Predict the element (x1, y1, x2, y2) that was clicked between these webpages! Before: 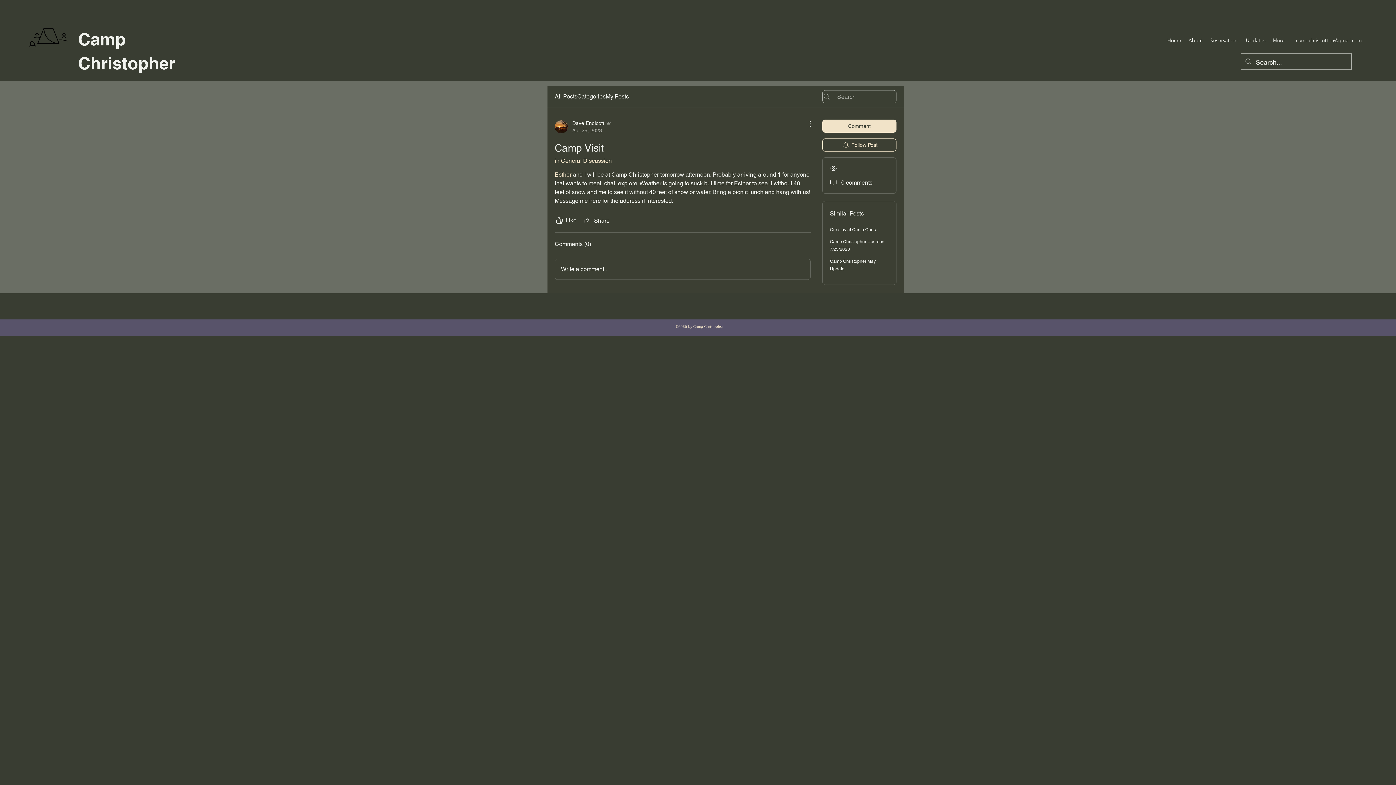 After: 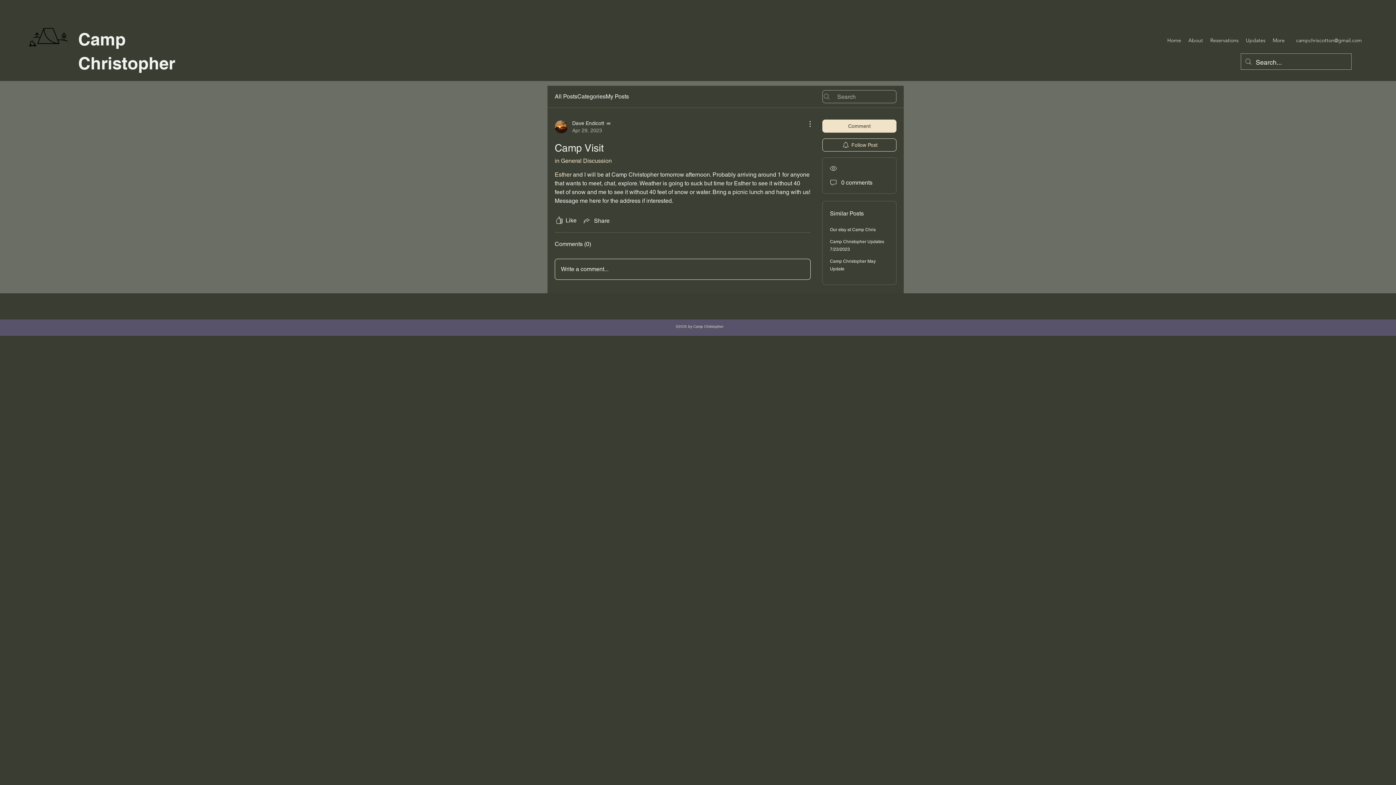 Action: bbox: (555, 259, 810, 279) label: Write a comment...